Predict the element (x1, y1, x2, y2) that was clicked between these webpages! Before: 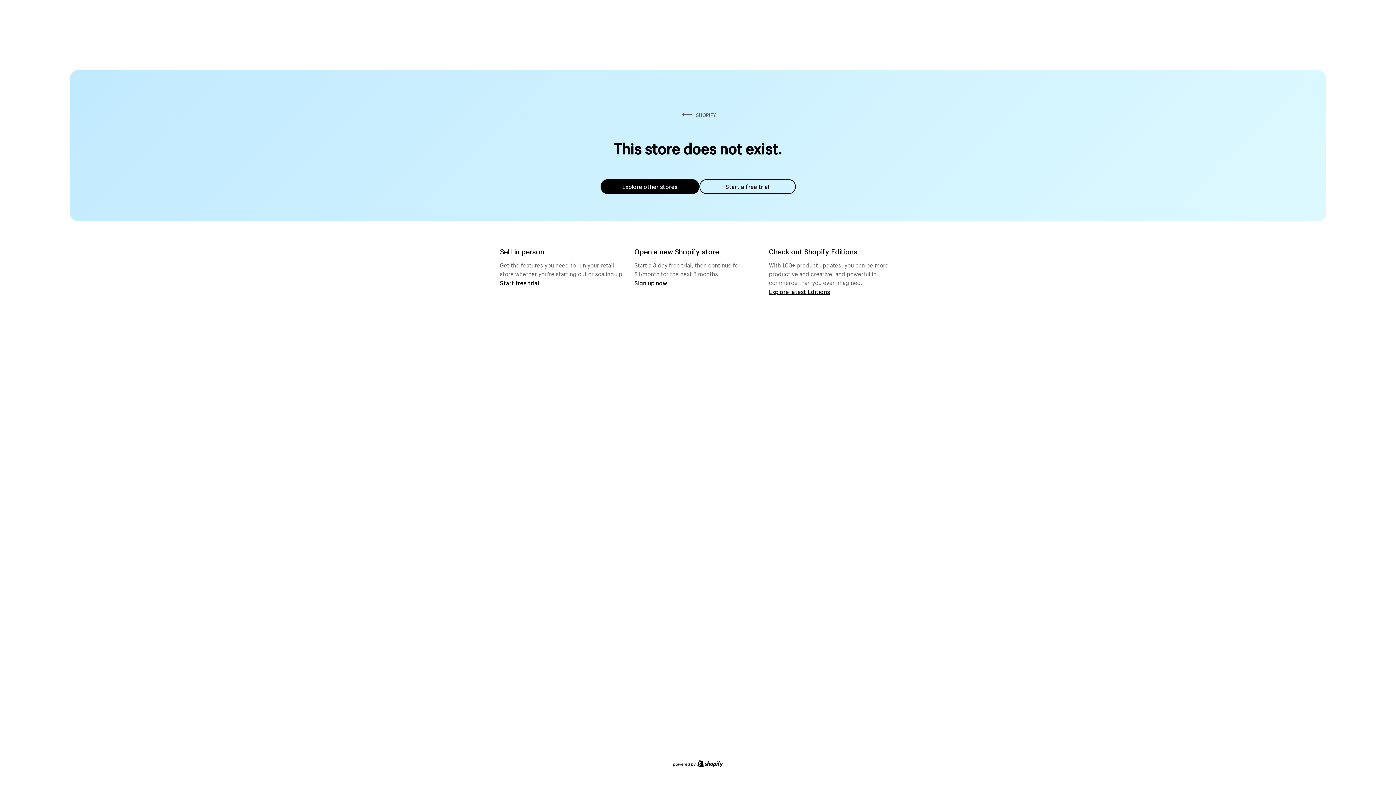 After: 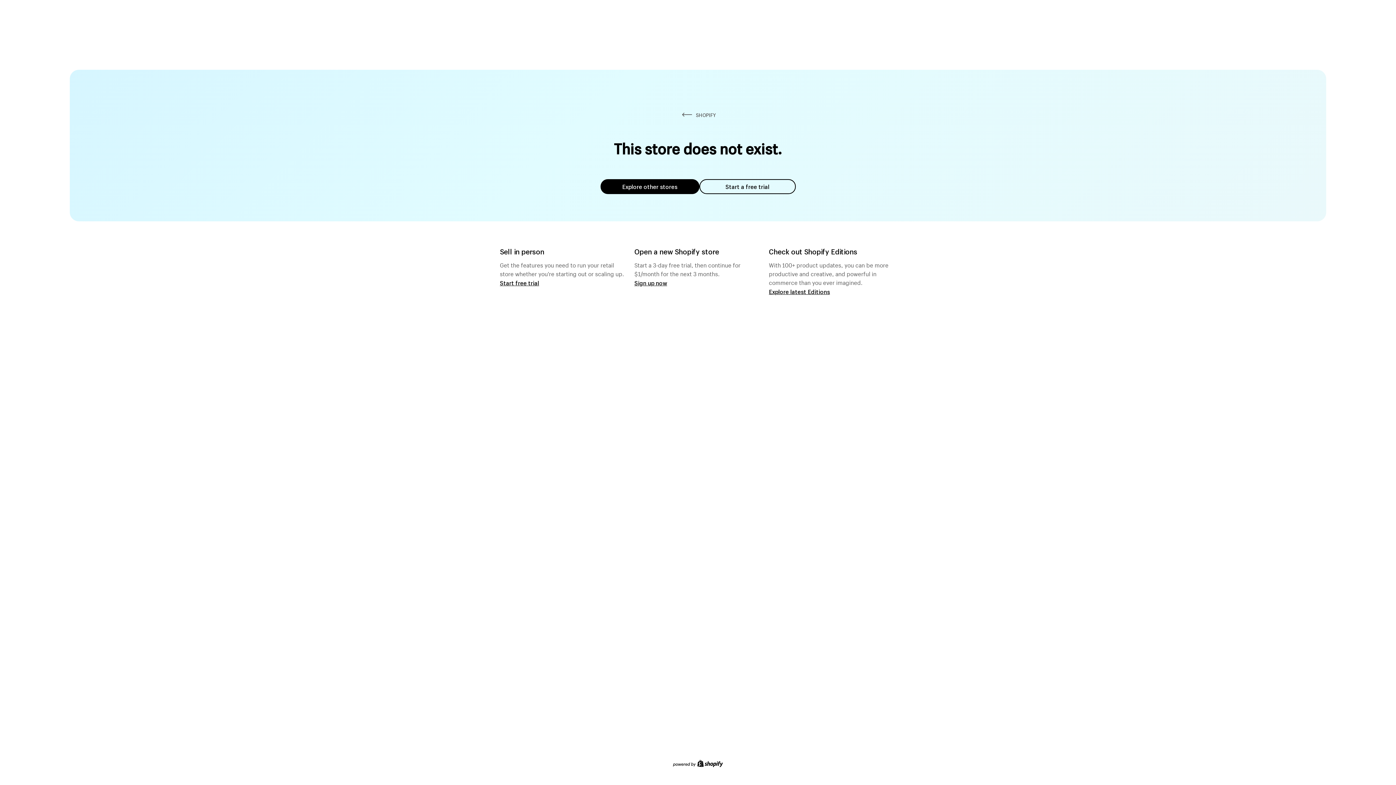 Action: label: Explore other stores bbox: (600, 179, 699, 194)